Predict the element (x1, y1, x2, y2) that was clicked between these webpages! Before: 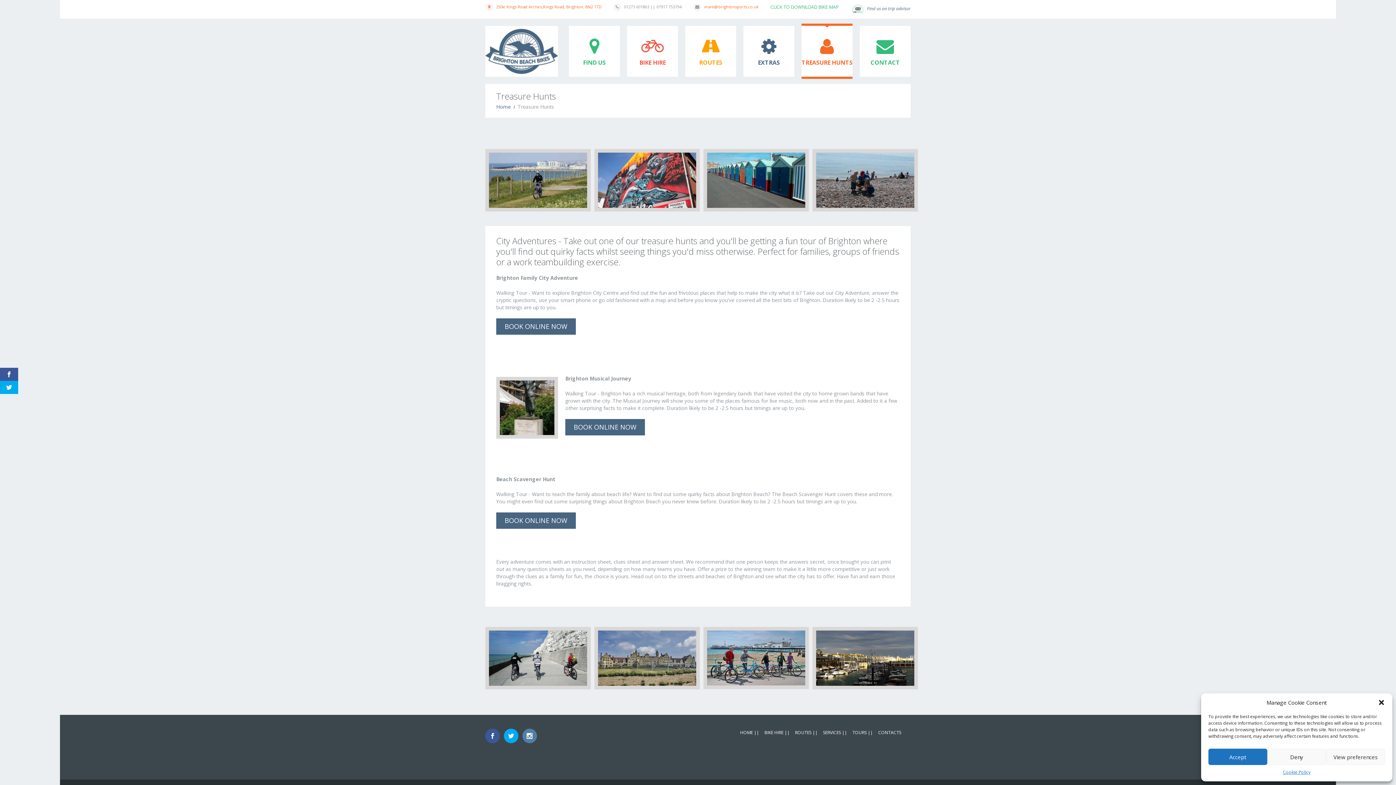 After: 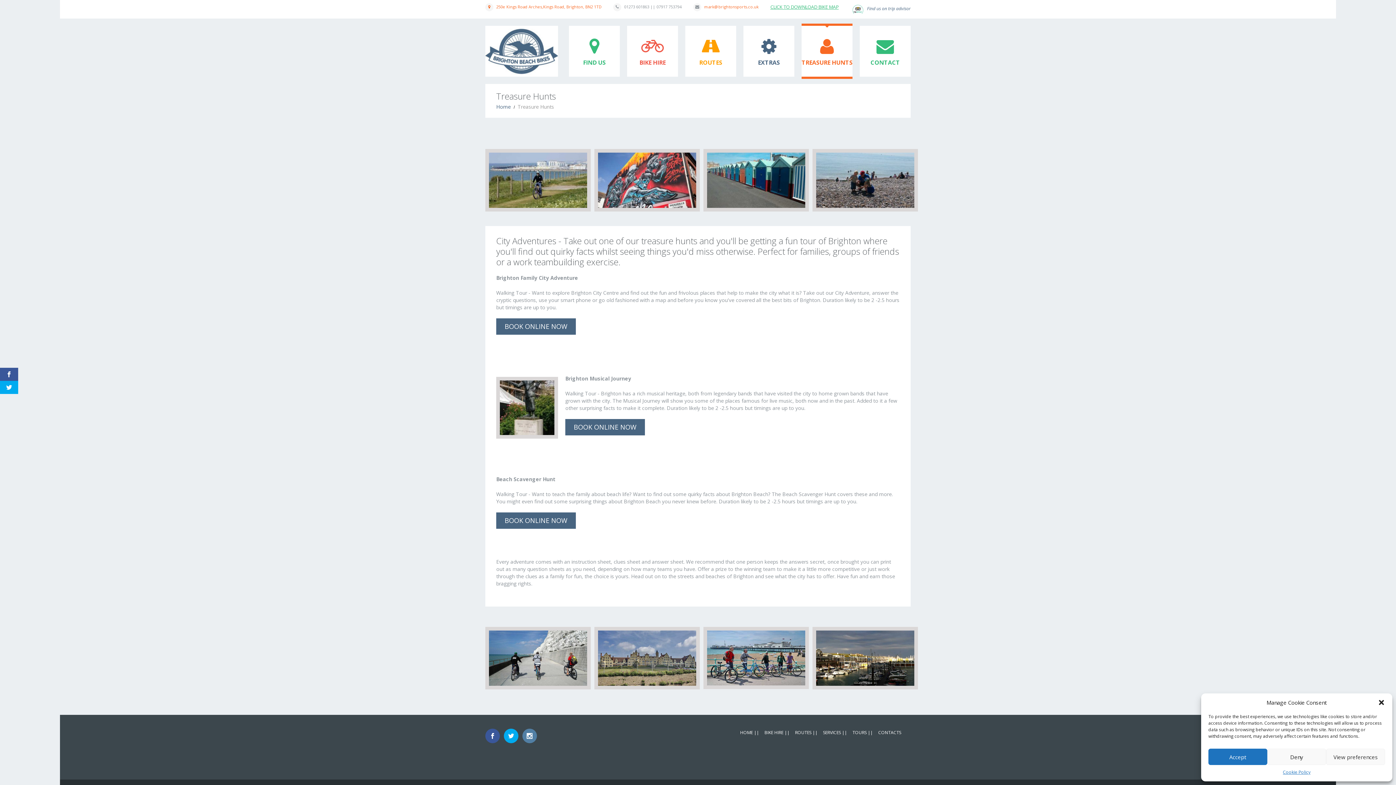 Action: bbox: (770, 3, 838, 10) label: CLICK TO DOWNLOAD BIKE MAP